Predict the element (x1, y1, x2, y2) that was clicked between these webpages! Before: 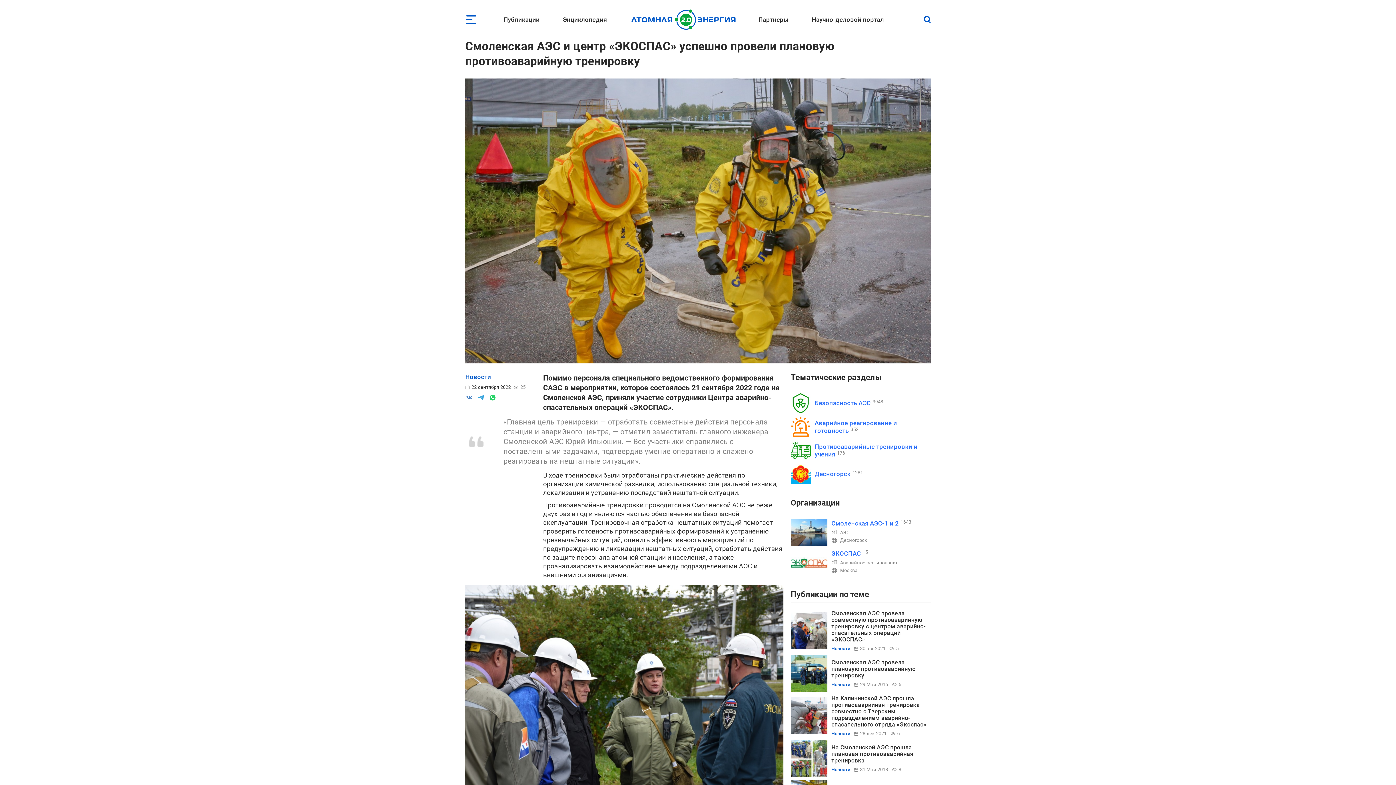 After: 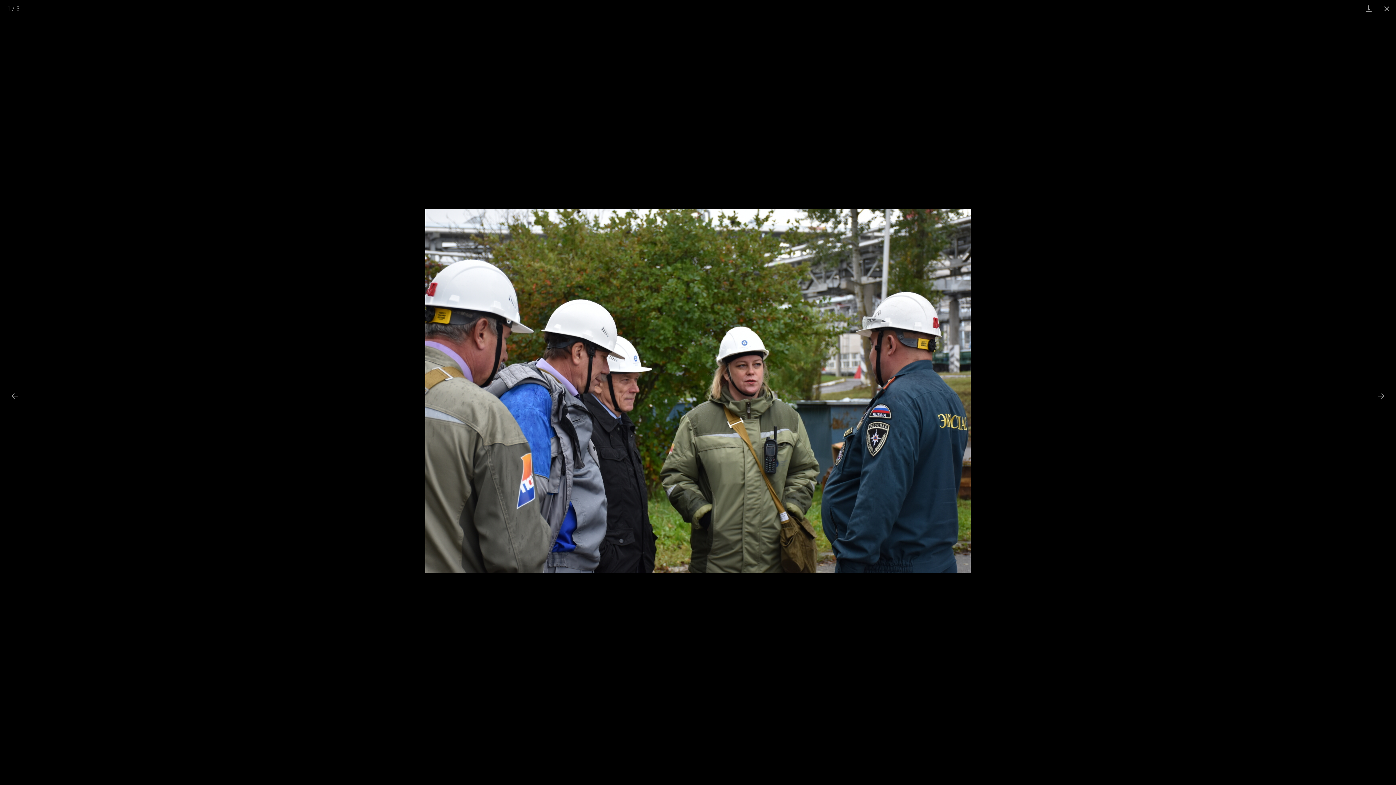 Action: bbox: (465, 585, 783, 797)